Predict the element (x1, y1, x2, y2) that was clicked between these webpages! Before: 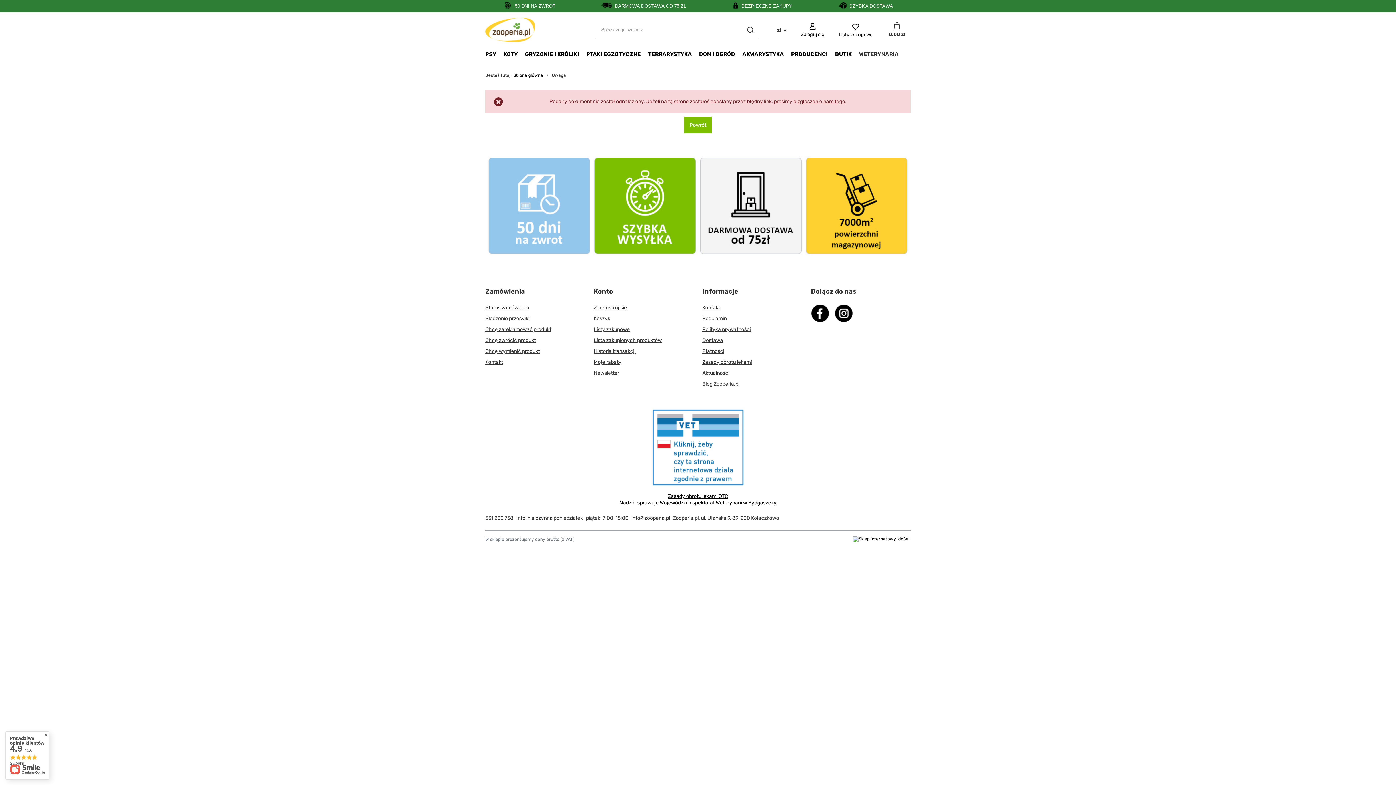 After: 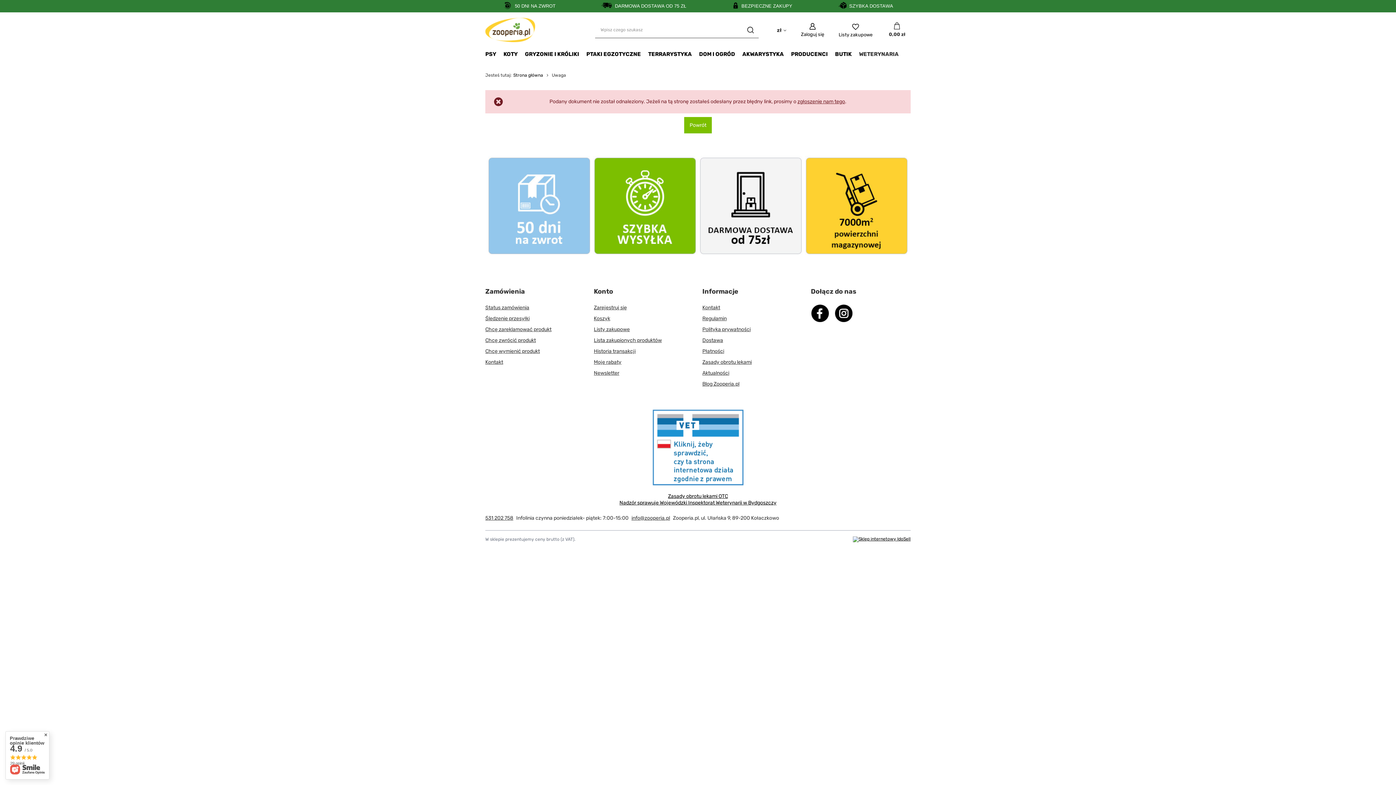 Action: bbox: (702, 359, 793, 365) label: Zasady obrotu lekami